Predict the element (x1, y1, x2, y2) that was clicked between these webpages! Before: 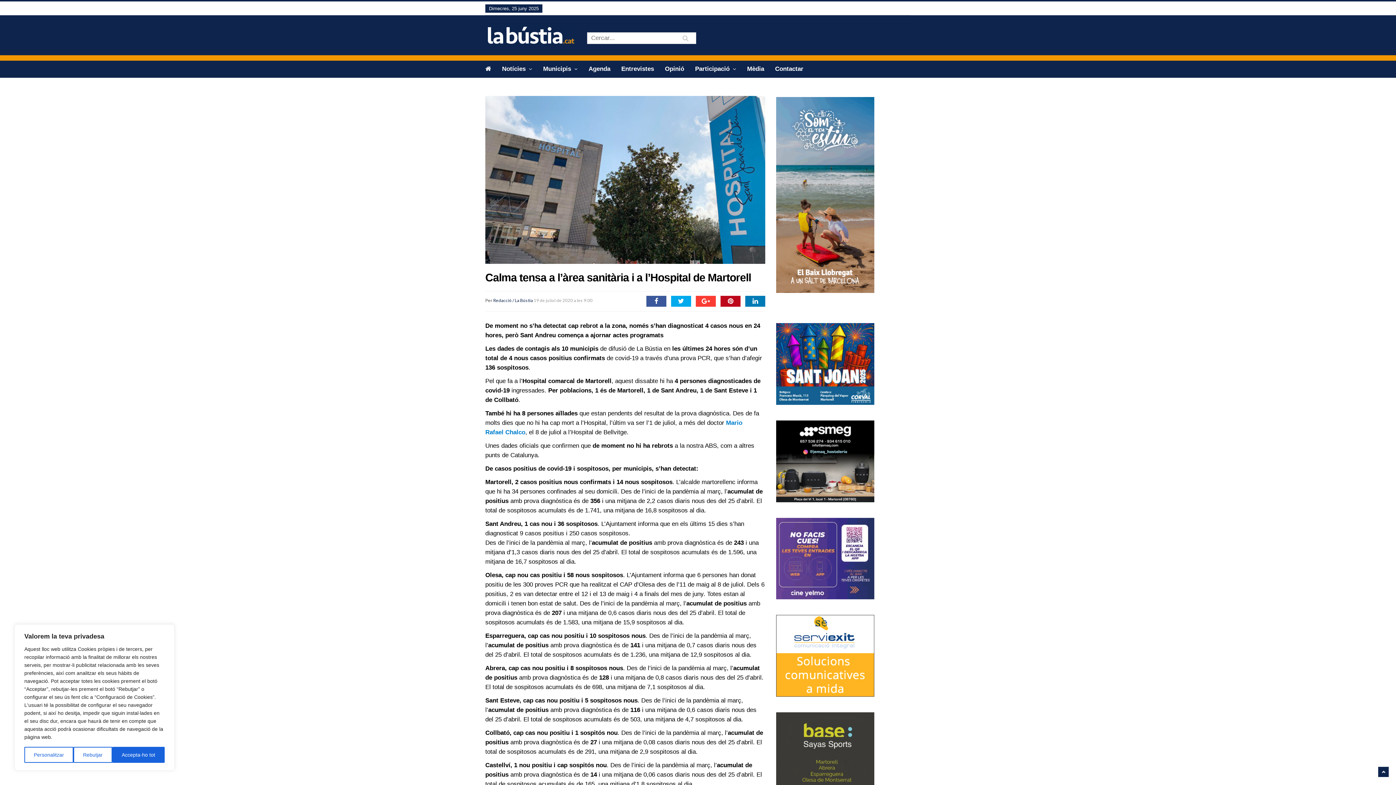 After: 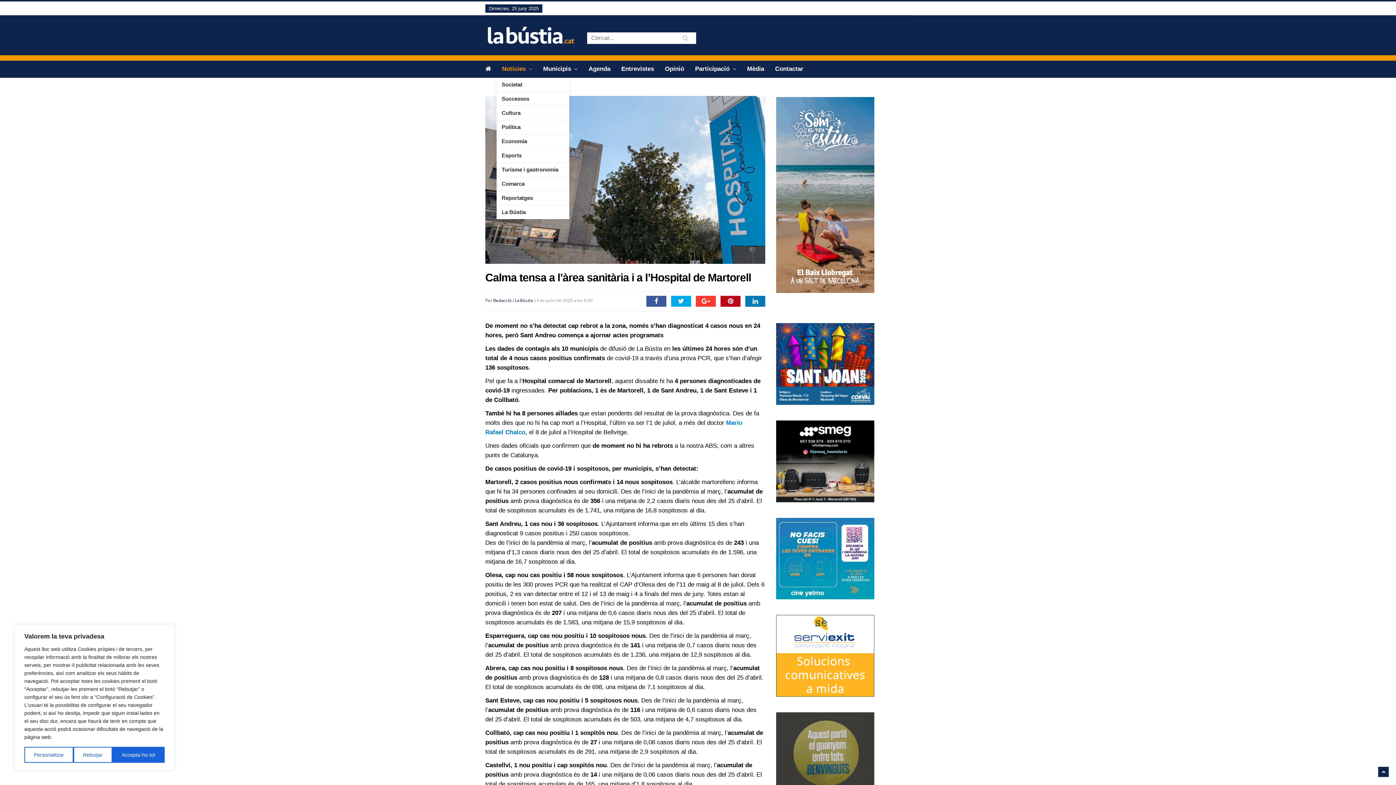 Action: label: Notícies  bbox: (496, 60, 537, 77)